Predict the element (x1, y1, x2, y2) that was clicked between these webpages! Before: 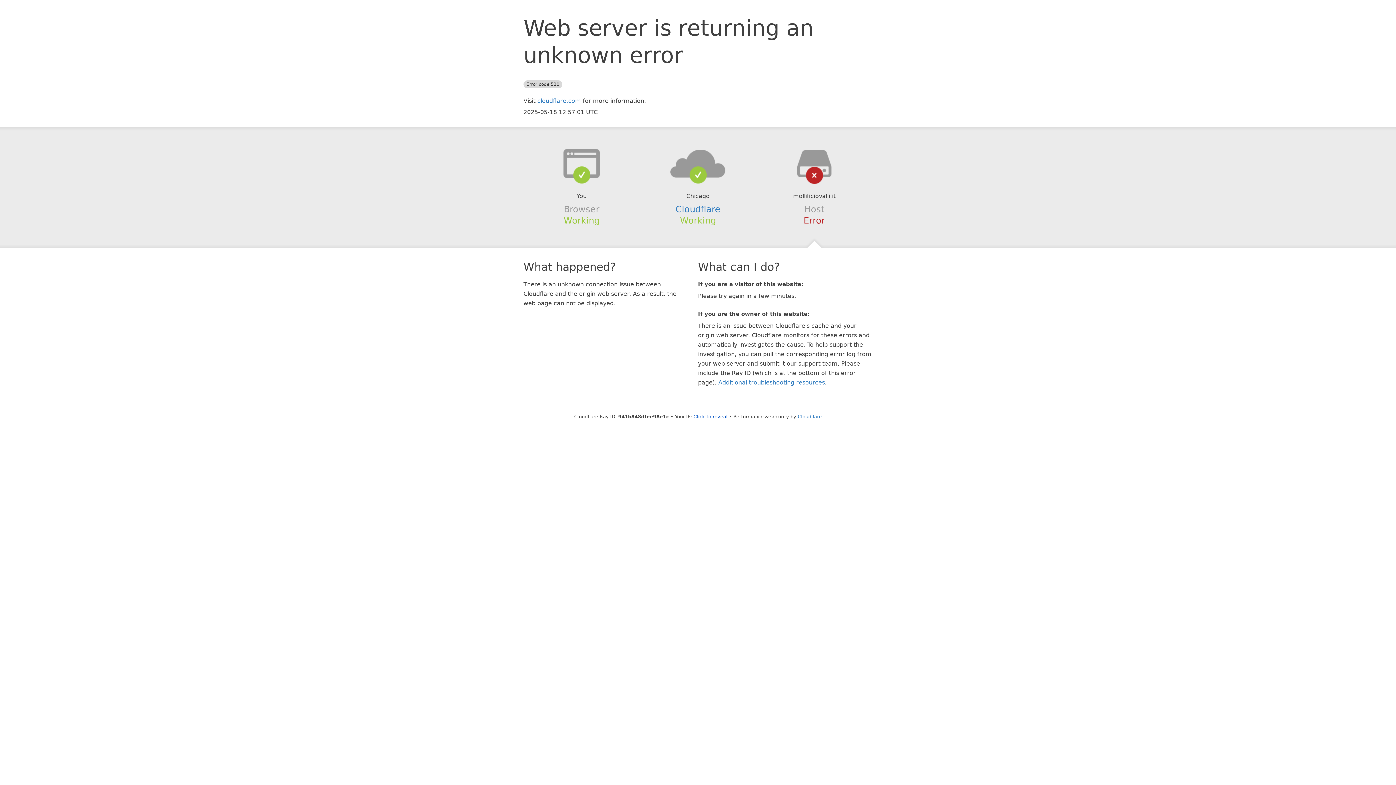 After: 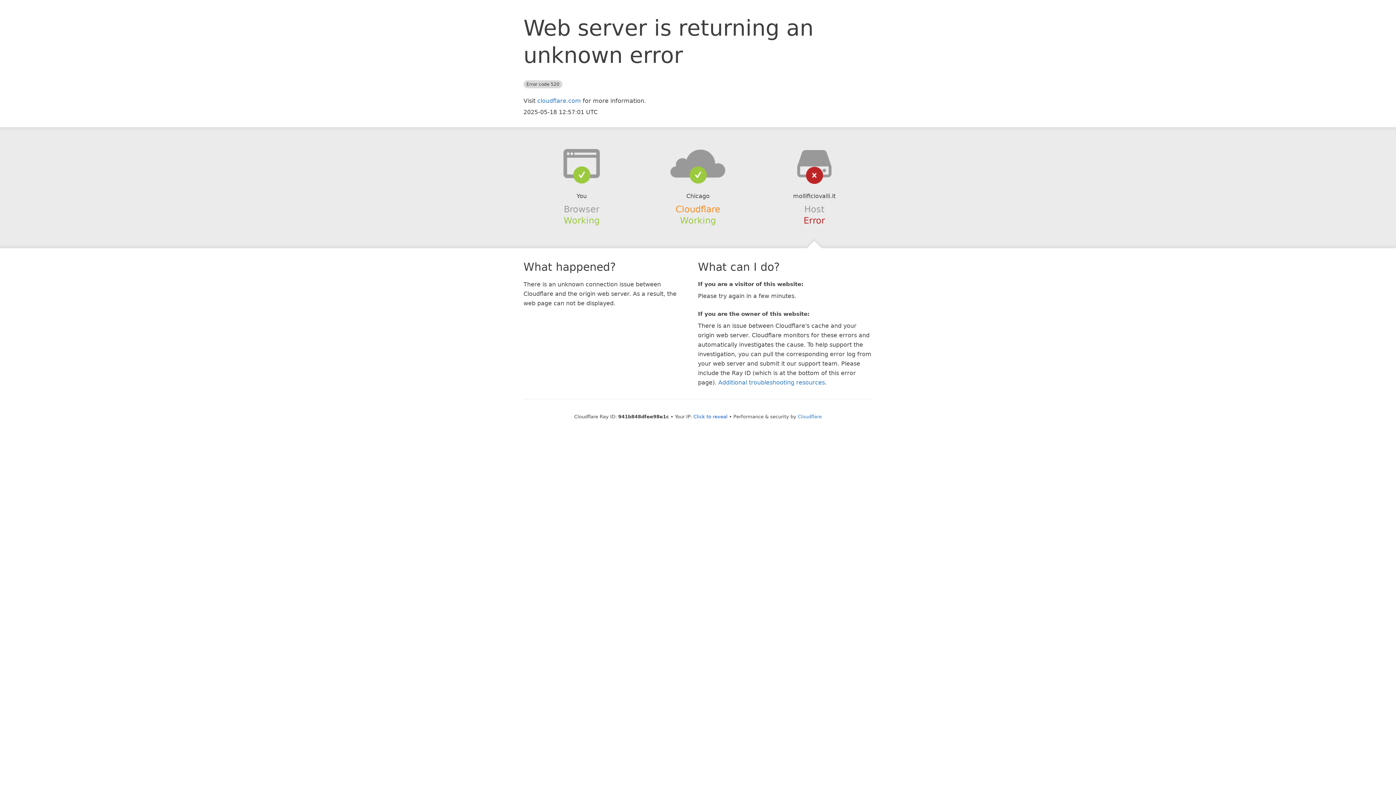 Action: label: Cloudflare bbox: (675, 204, 720, 214)